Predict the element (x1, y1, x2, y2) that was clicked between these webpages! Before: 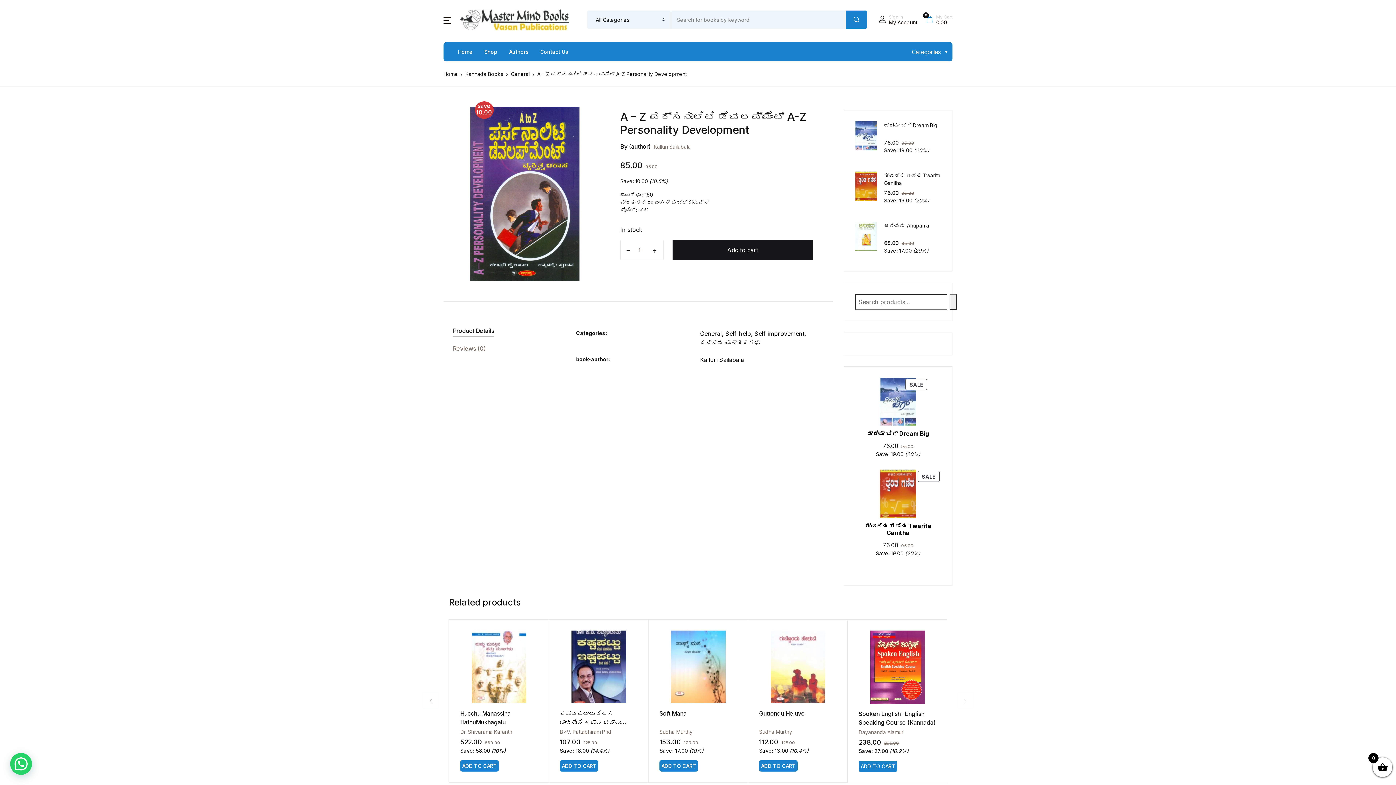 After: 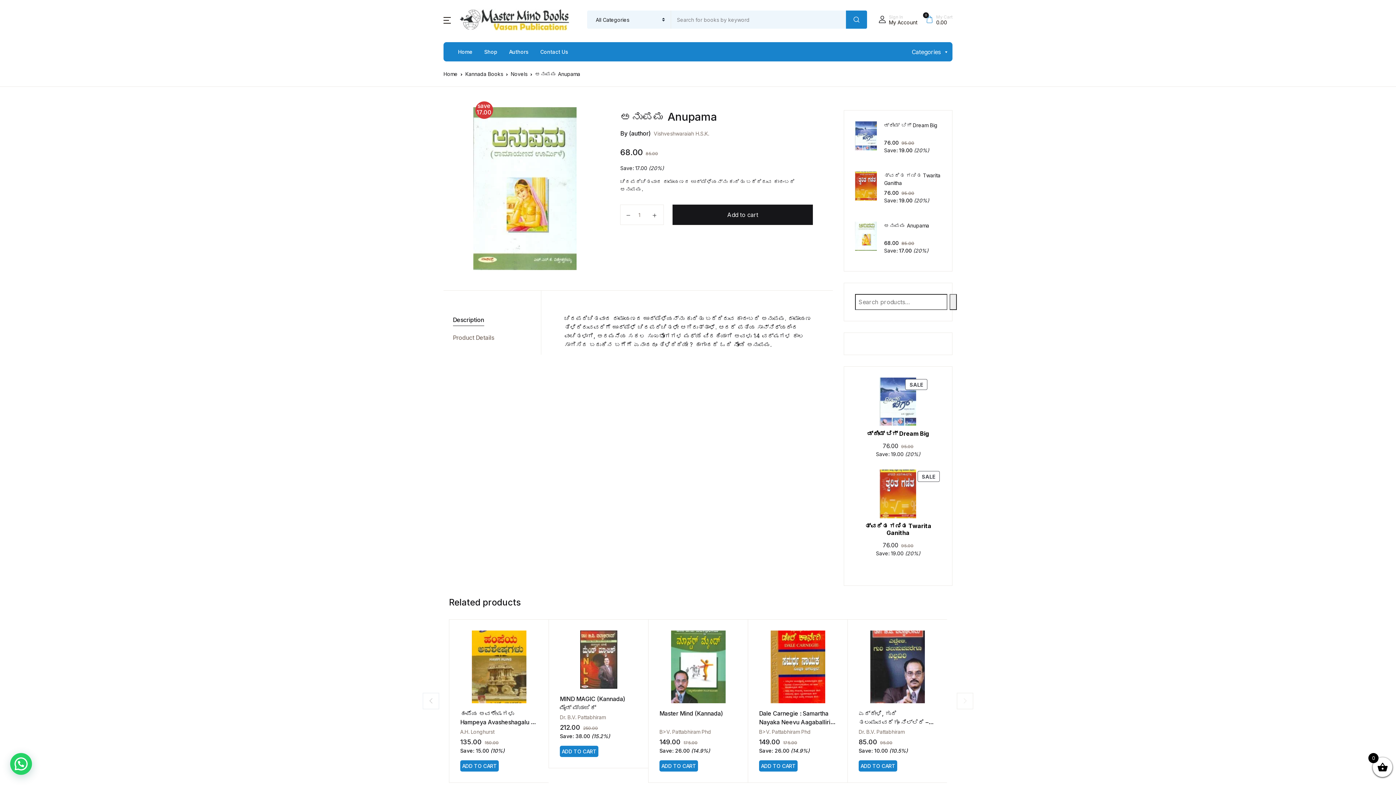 Action: bbox: (884, 221, 929, 229) label: ಅನುಪಮ Anupama